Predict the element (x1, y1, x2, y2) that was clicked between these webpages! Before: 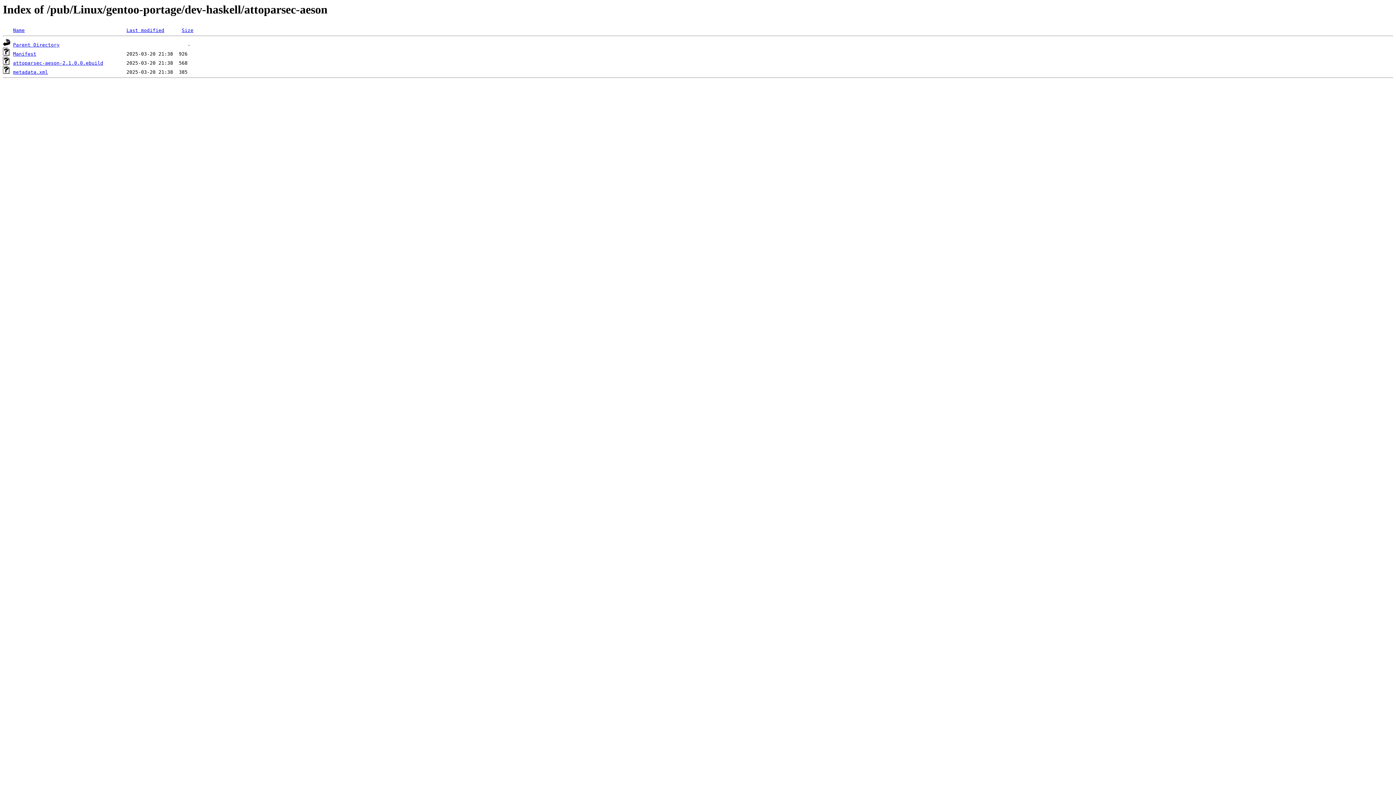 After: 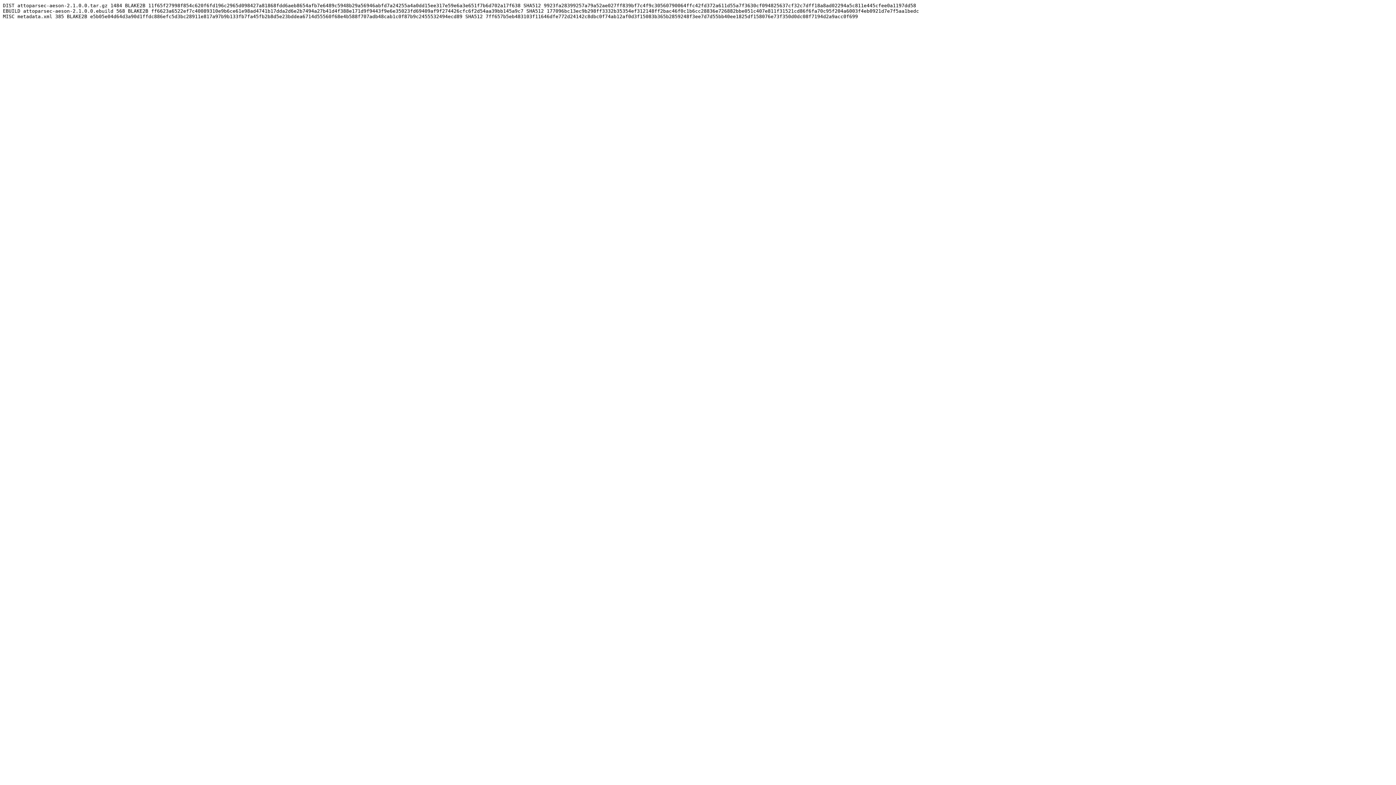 Action: label: Manifest bbox: (13, 51, 36, 56)